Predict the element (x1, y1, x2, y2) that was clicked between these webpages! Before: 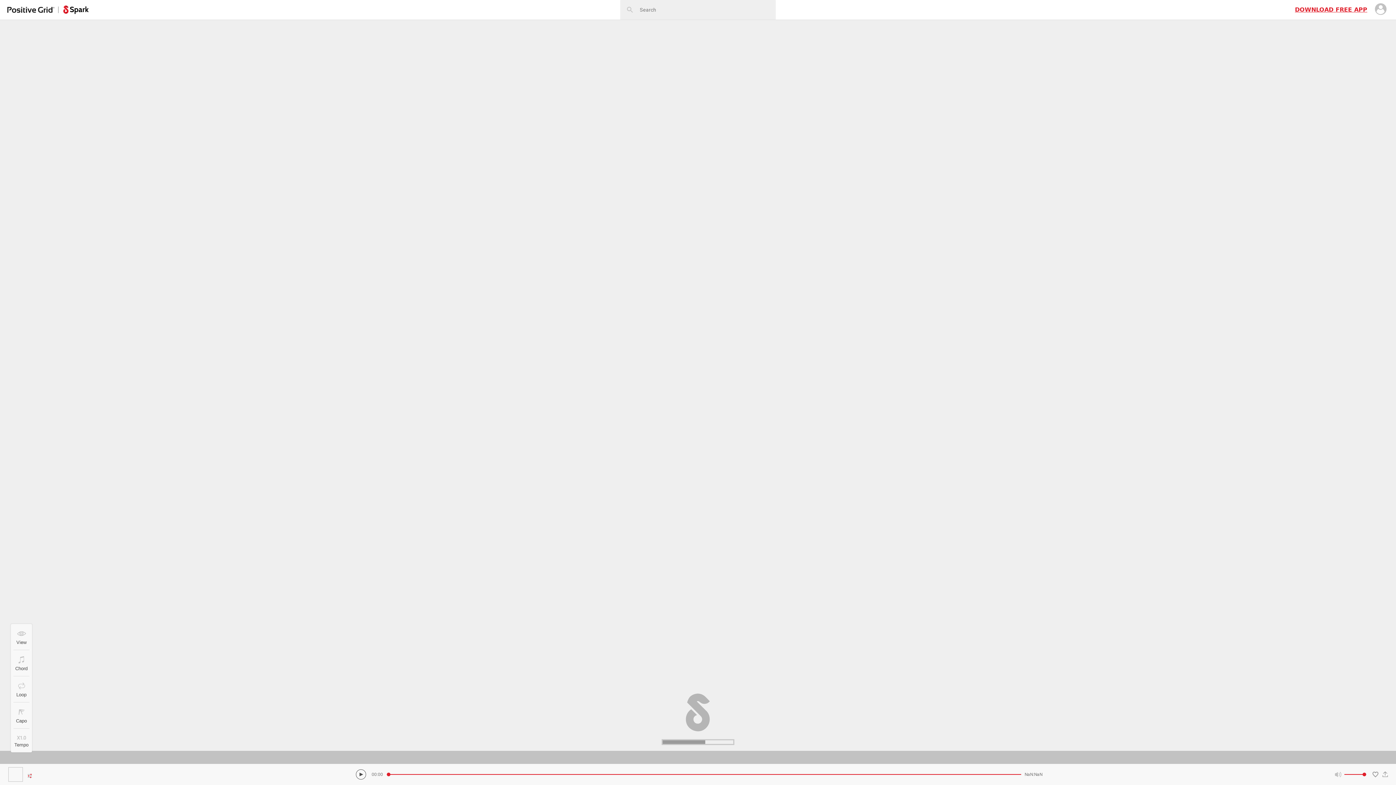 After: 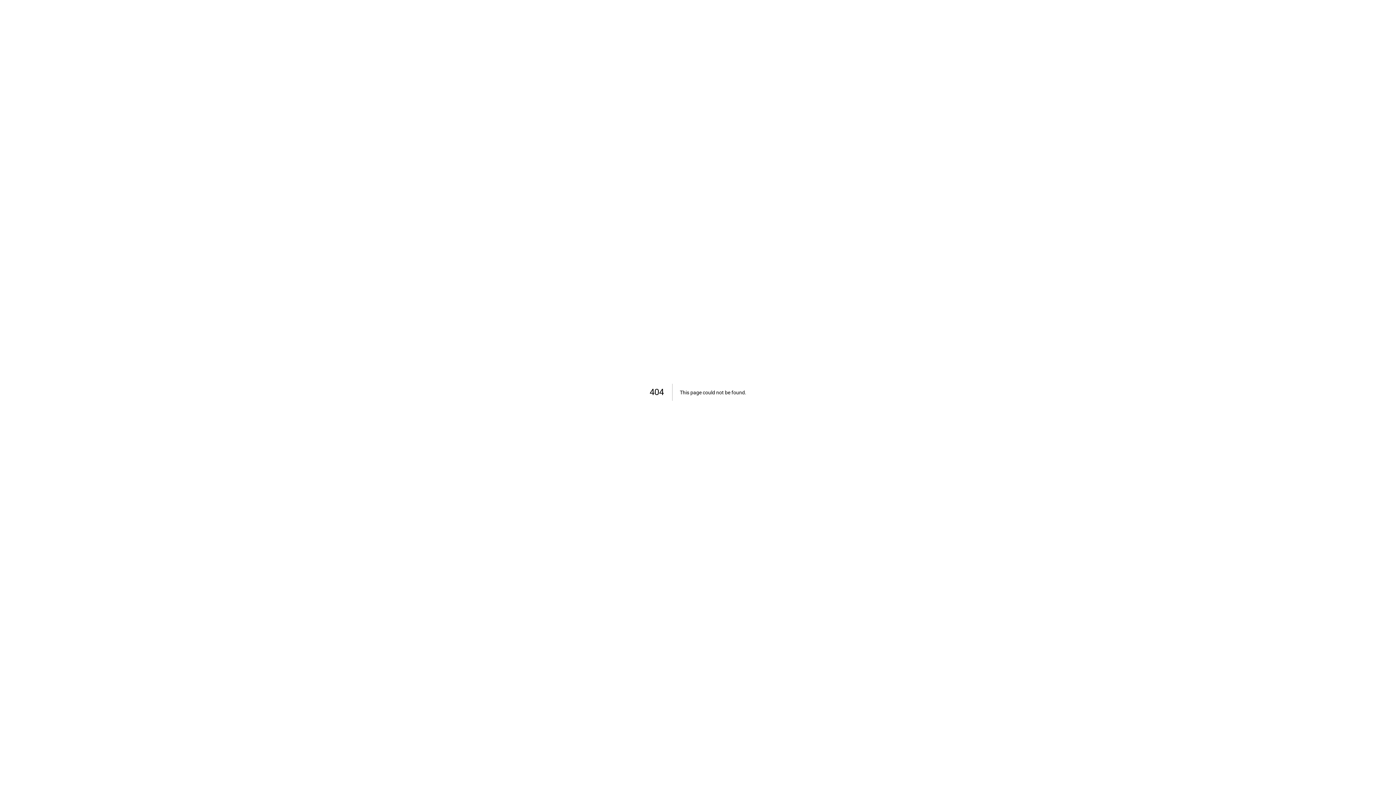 Action: bbox: (63, 5, 88, 14)